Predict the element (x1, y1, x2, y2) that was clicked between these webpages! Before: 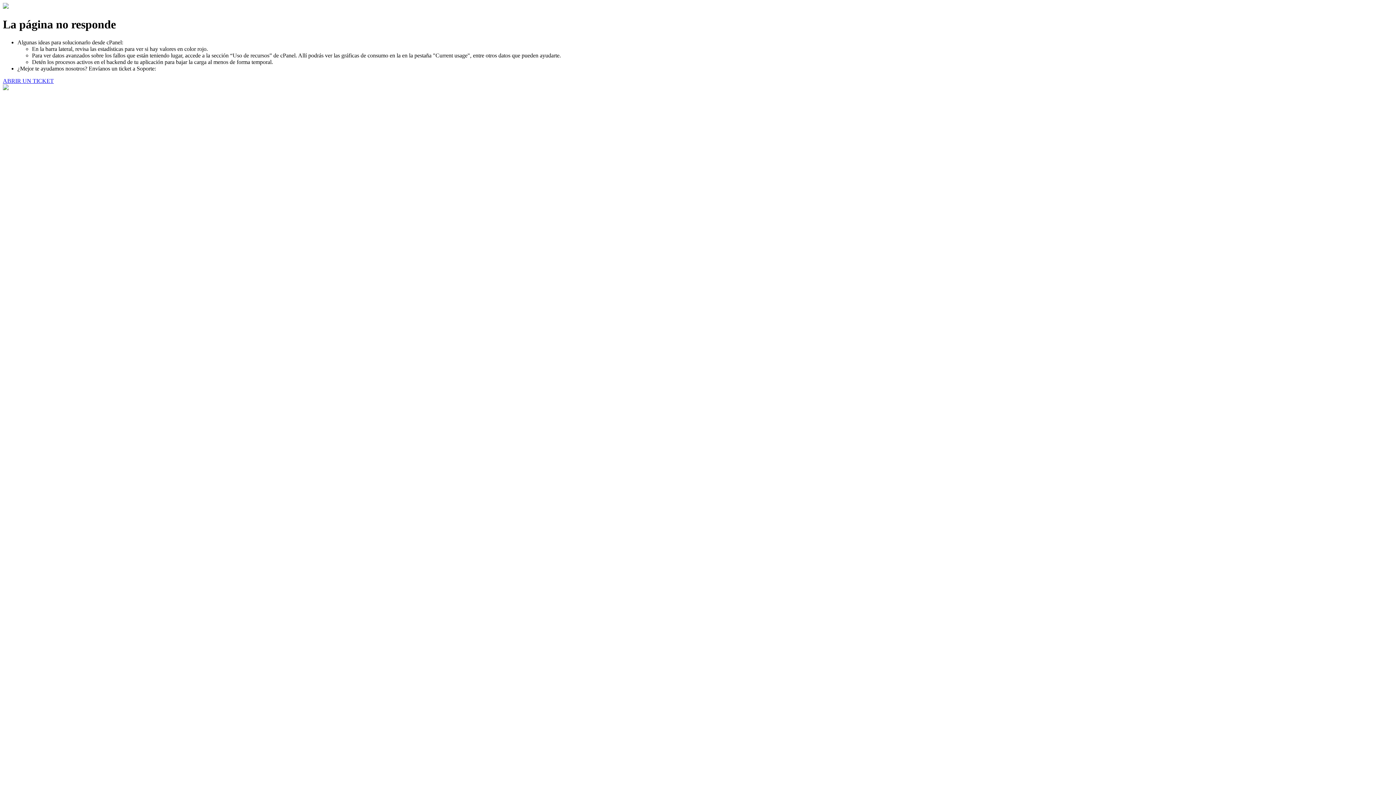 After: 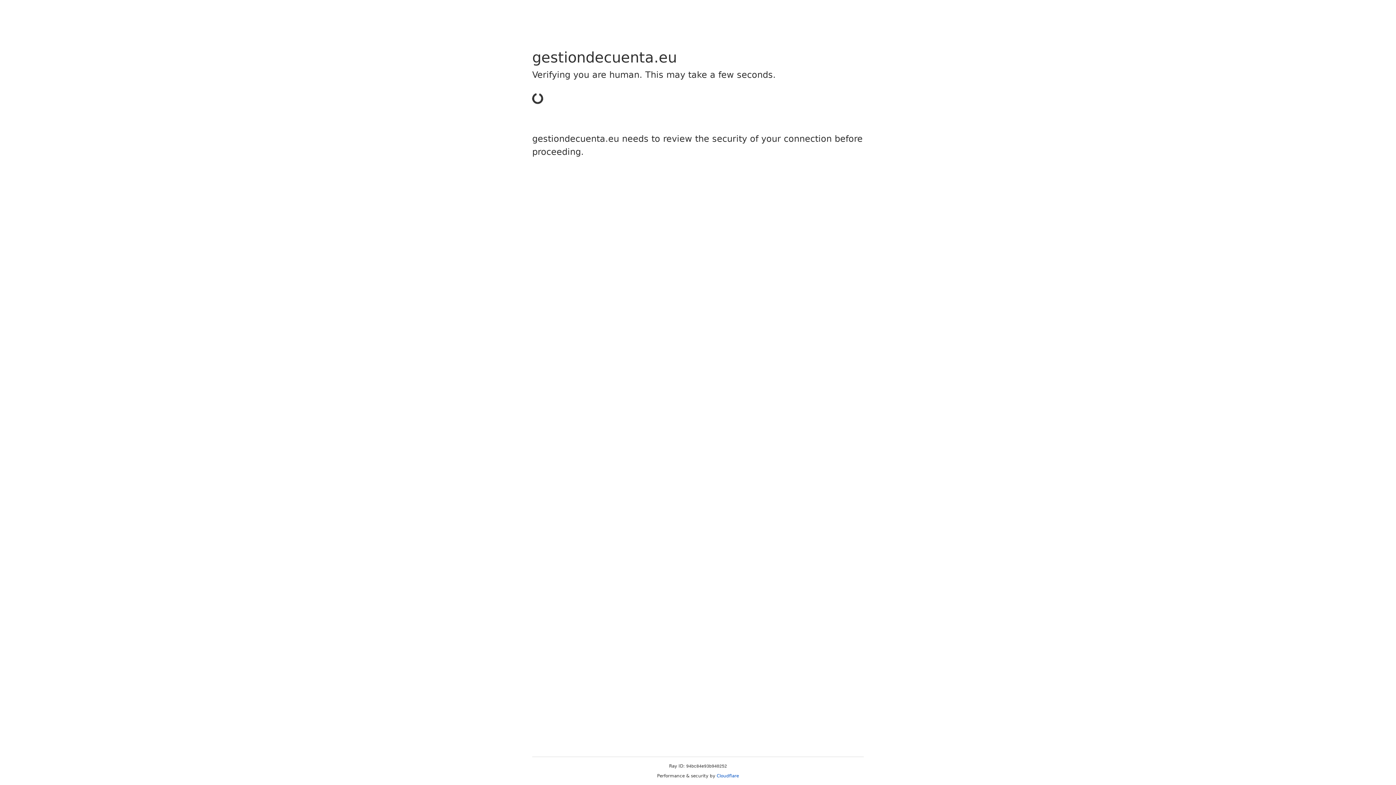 Action: label: ABRIR UN TICKET bbox: (2, 77, 53, 83)